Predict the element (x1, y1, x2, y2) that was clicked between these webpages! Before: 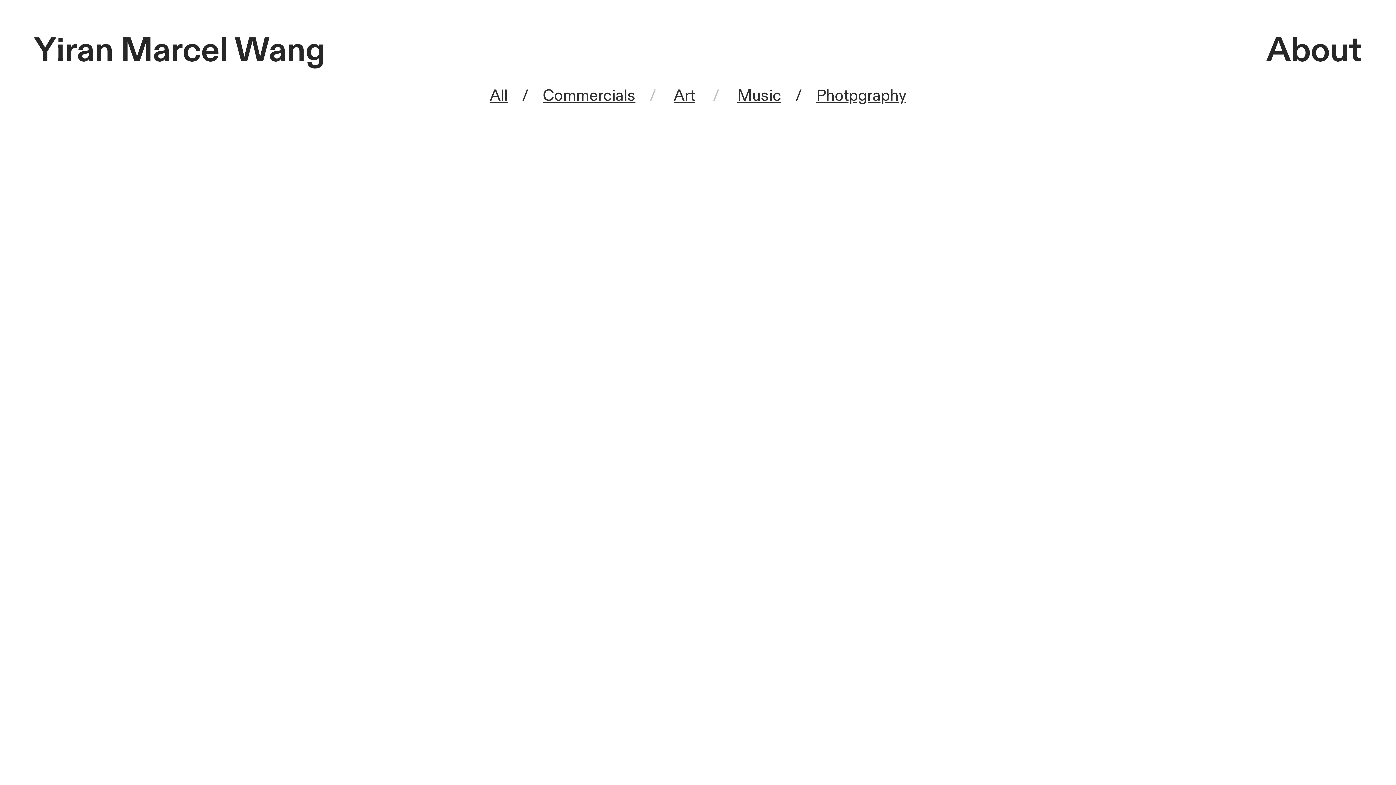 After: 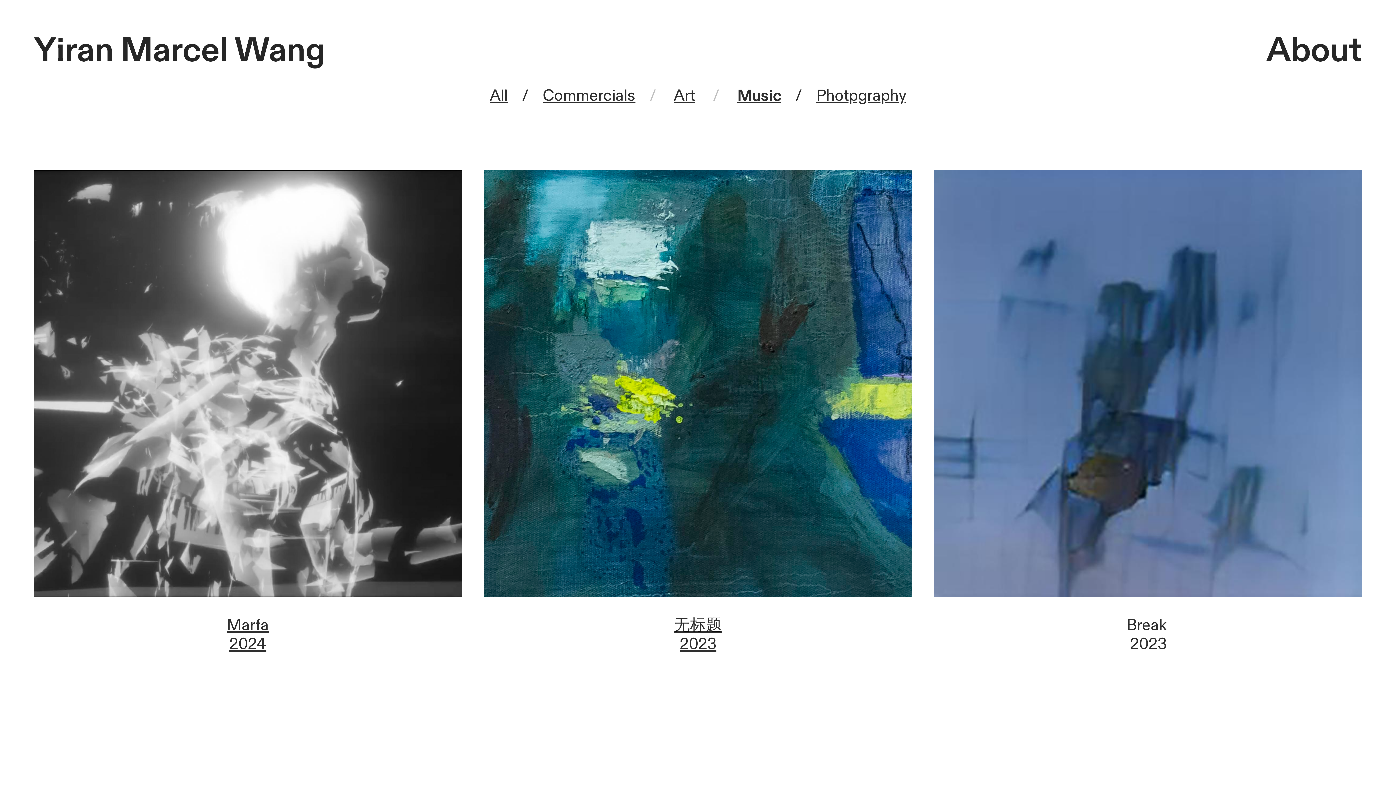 Action: bbox: (737, 85, 781, 106) label: Music